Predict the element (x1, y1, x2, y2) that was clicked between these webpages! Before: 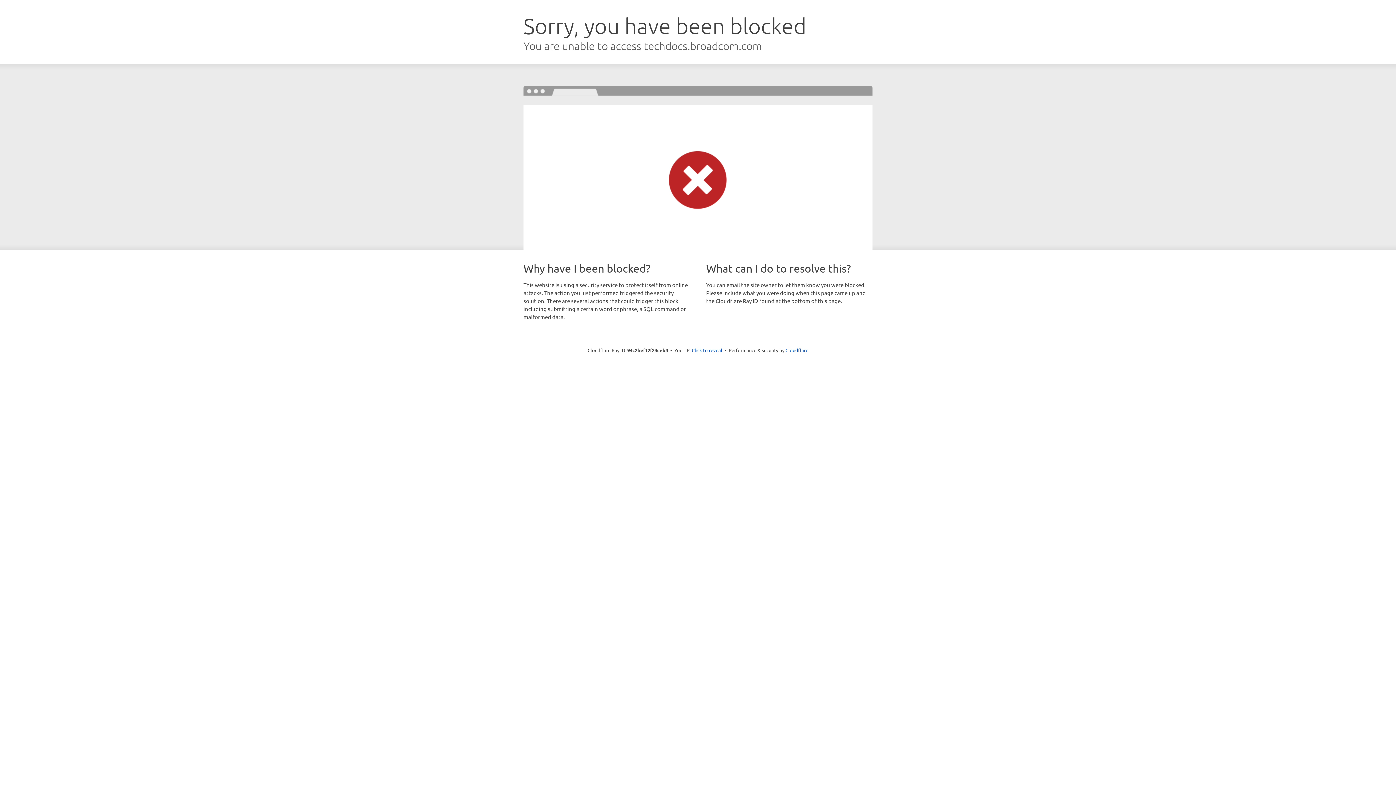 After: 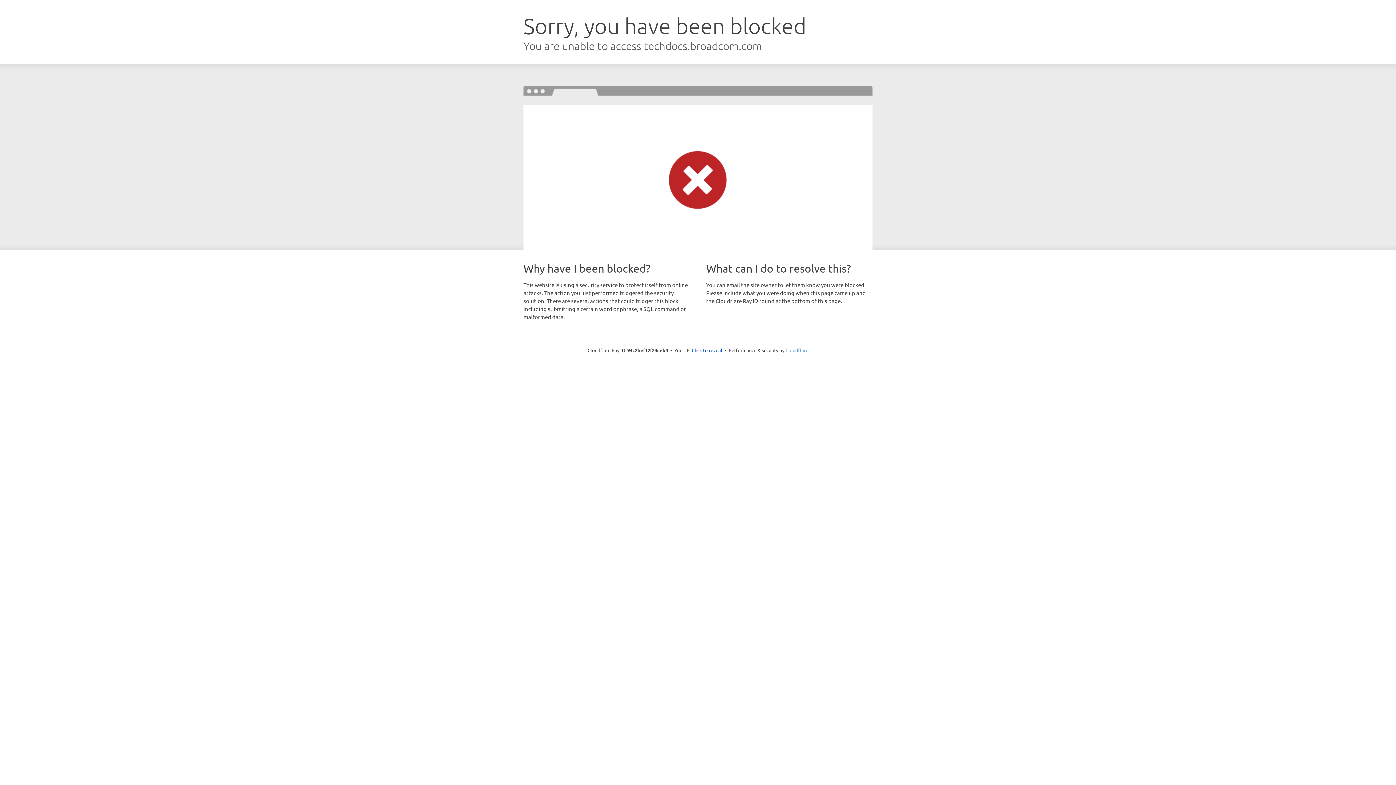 Action: bbox: (785, 347, 808, 353) label: Cloudflare